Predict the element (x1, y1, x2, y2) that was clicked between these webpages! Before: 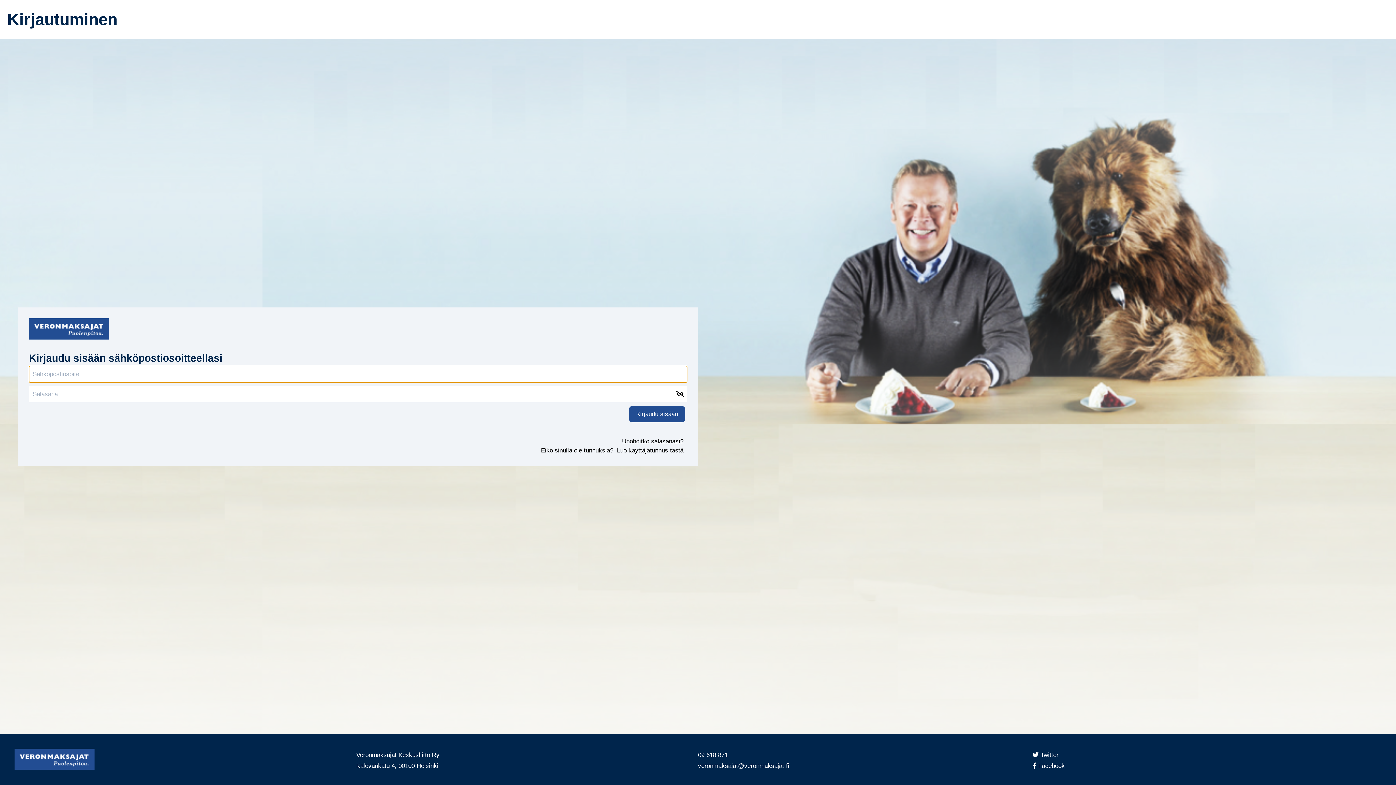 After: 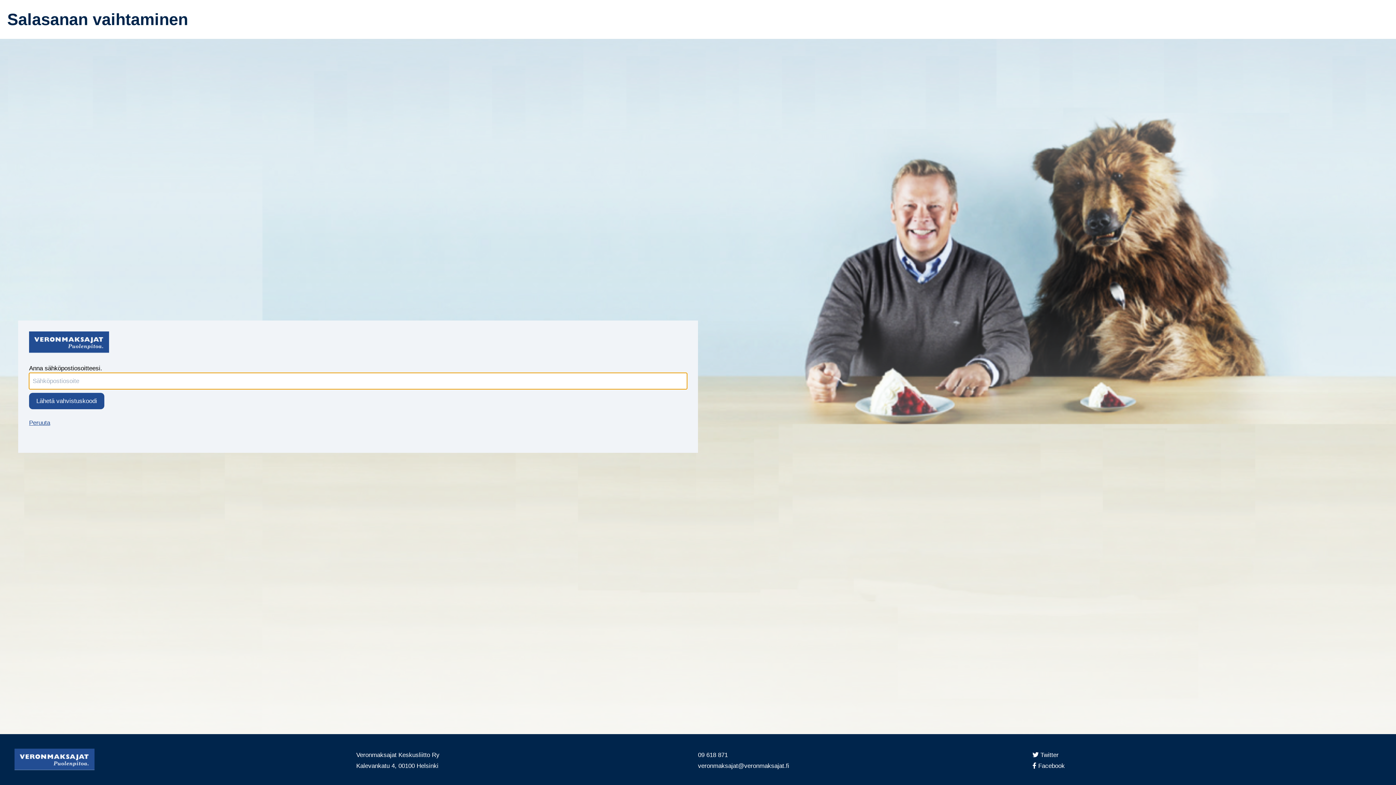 Action: label: Unohditko salasanasi? bbox: (1324, 258, 1376, 264)